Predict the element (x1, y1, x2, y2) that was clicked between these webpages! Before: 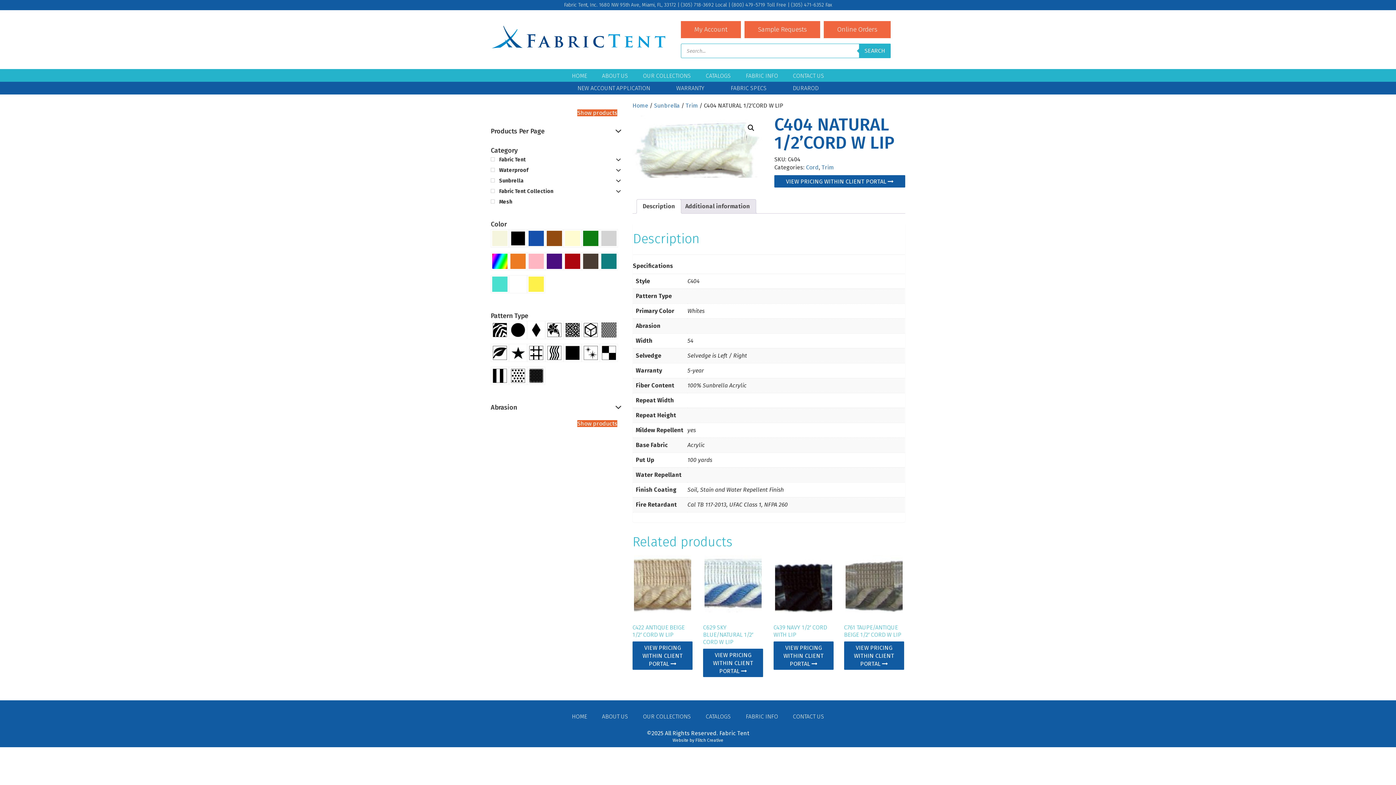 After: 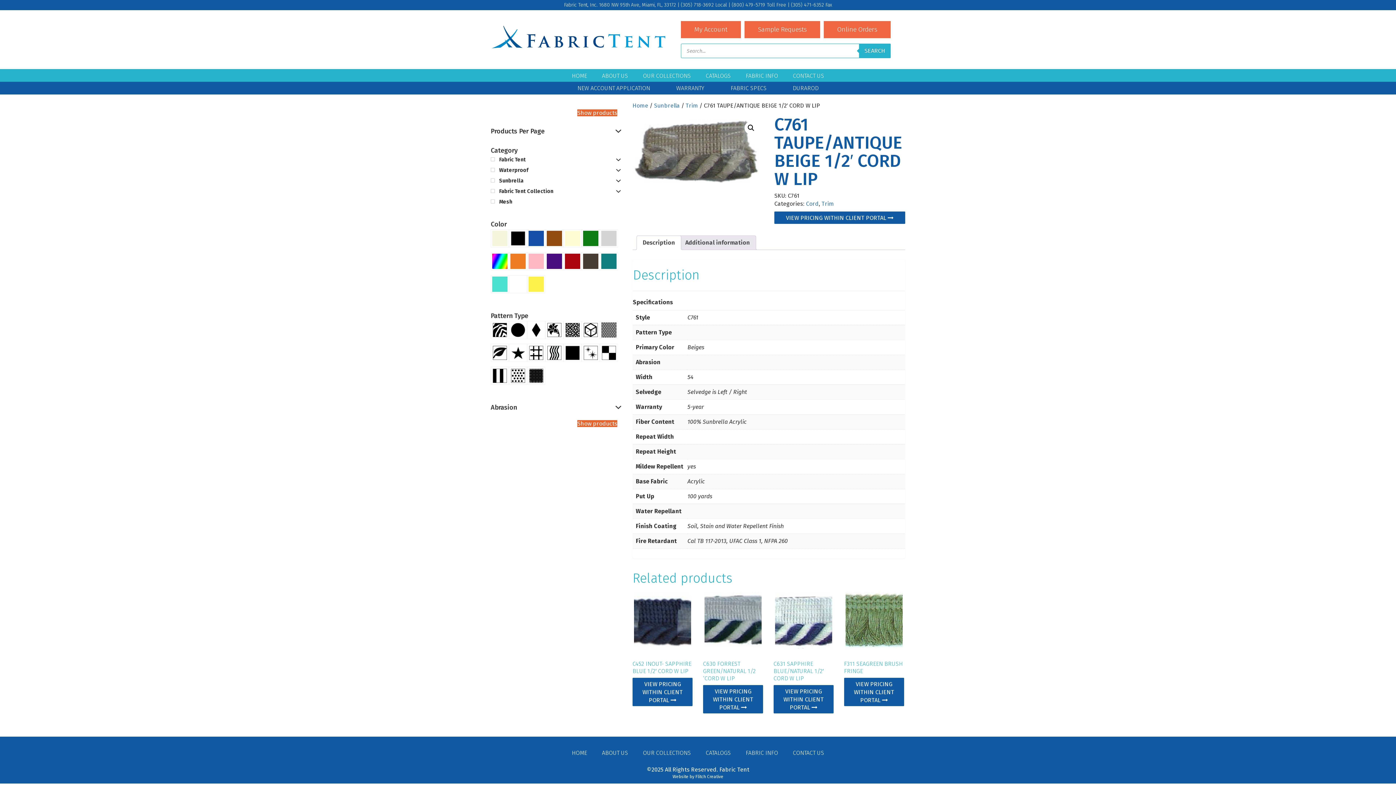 Action: bbox: (844, 554, 904, 614)